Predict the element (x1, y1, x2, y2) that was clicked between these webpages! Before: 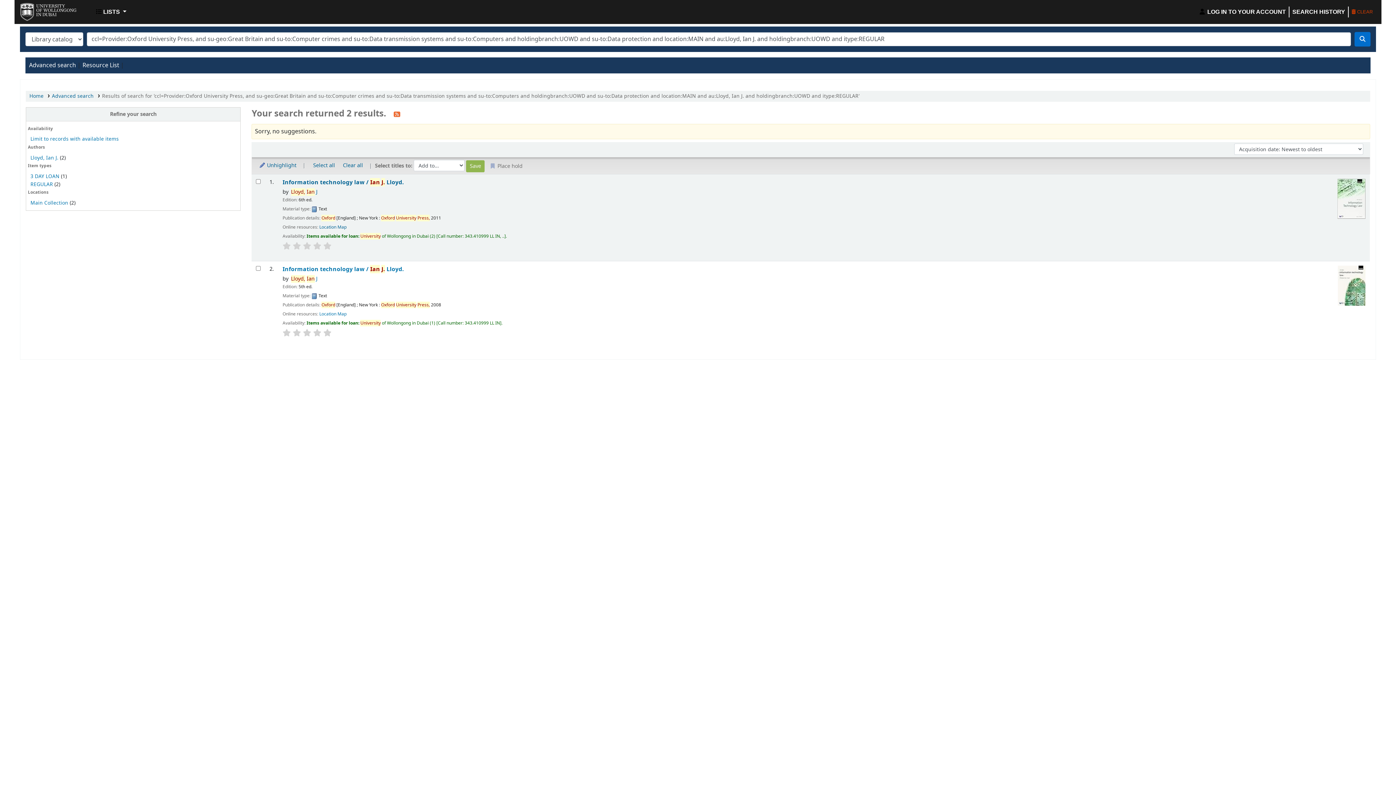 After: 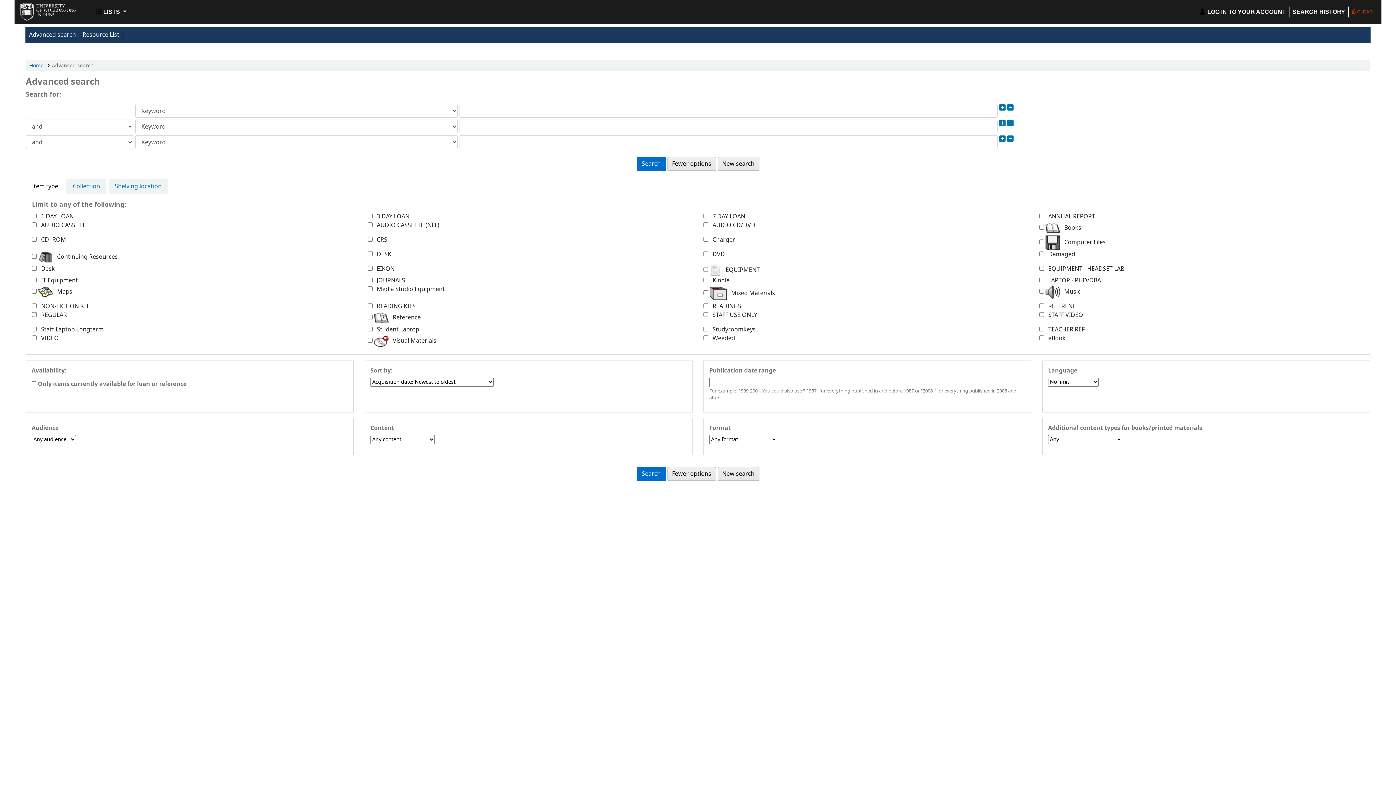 Action: bbox: (51, 92, 93, 100) label: Advanced search